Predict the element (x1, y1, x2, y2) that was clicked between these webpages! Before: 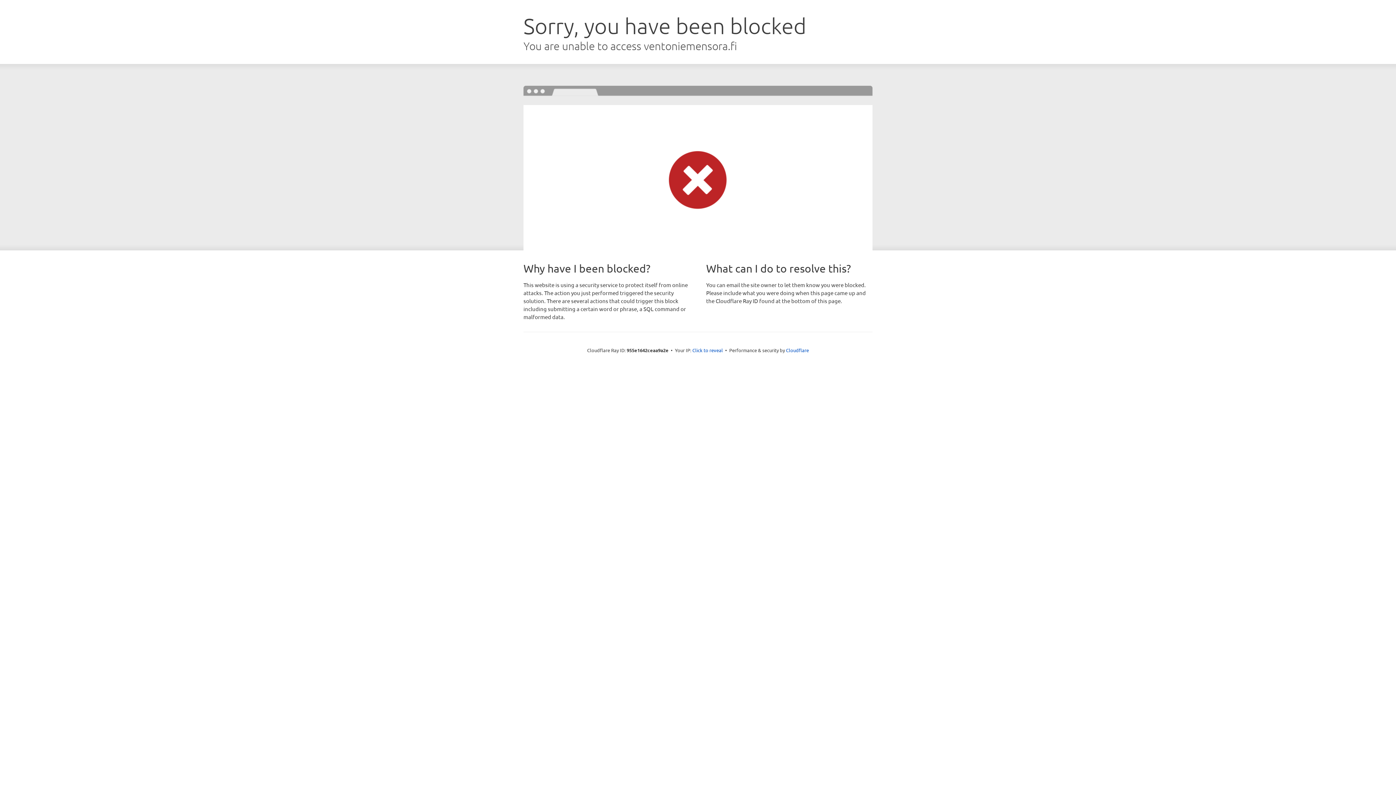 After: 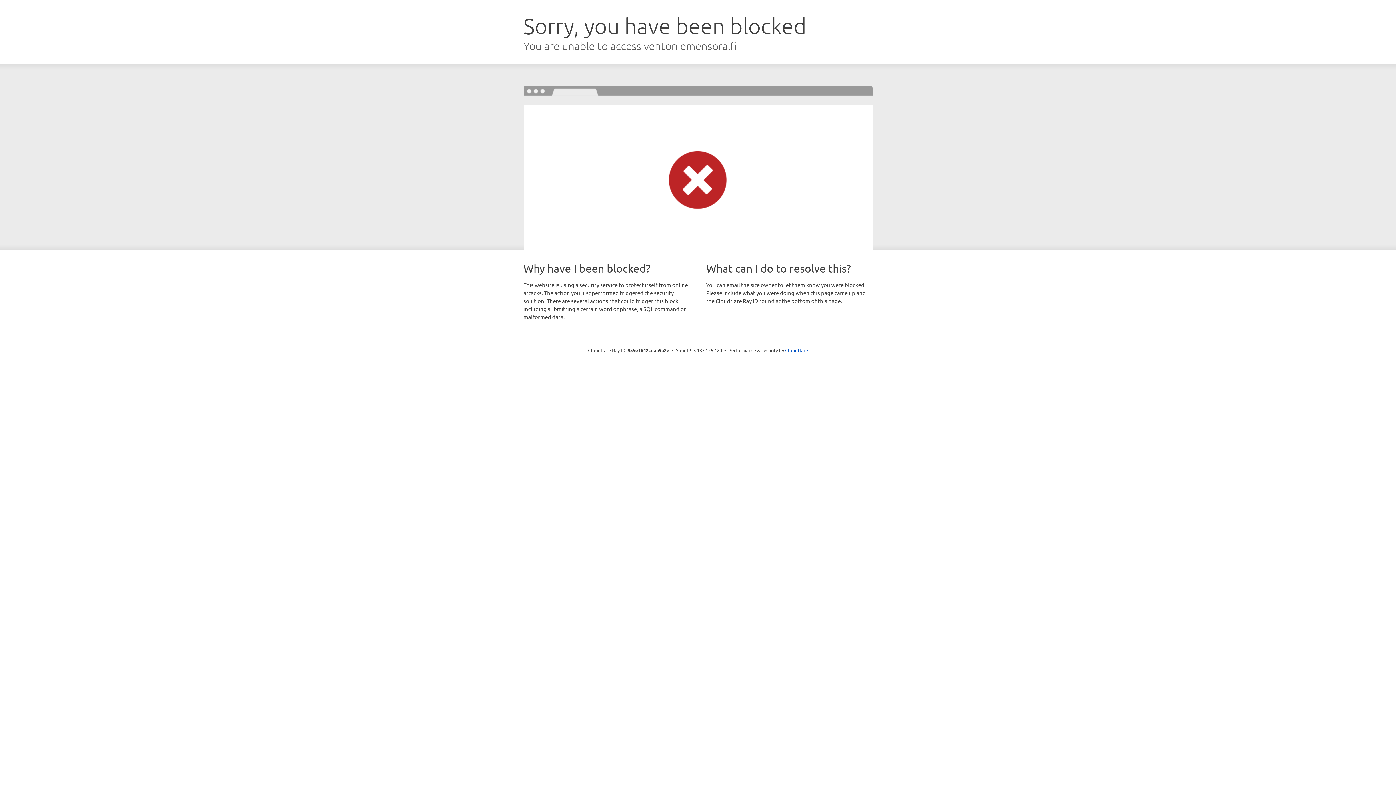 Action: bbox: (692, 346, 723, 353) label: Click to reveal